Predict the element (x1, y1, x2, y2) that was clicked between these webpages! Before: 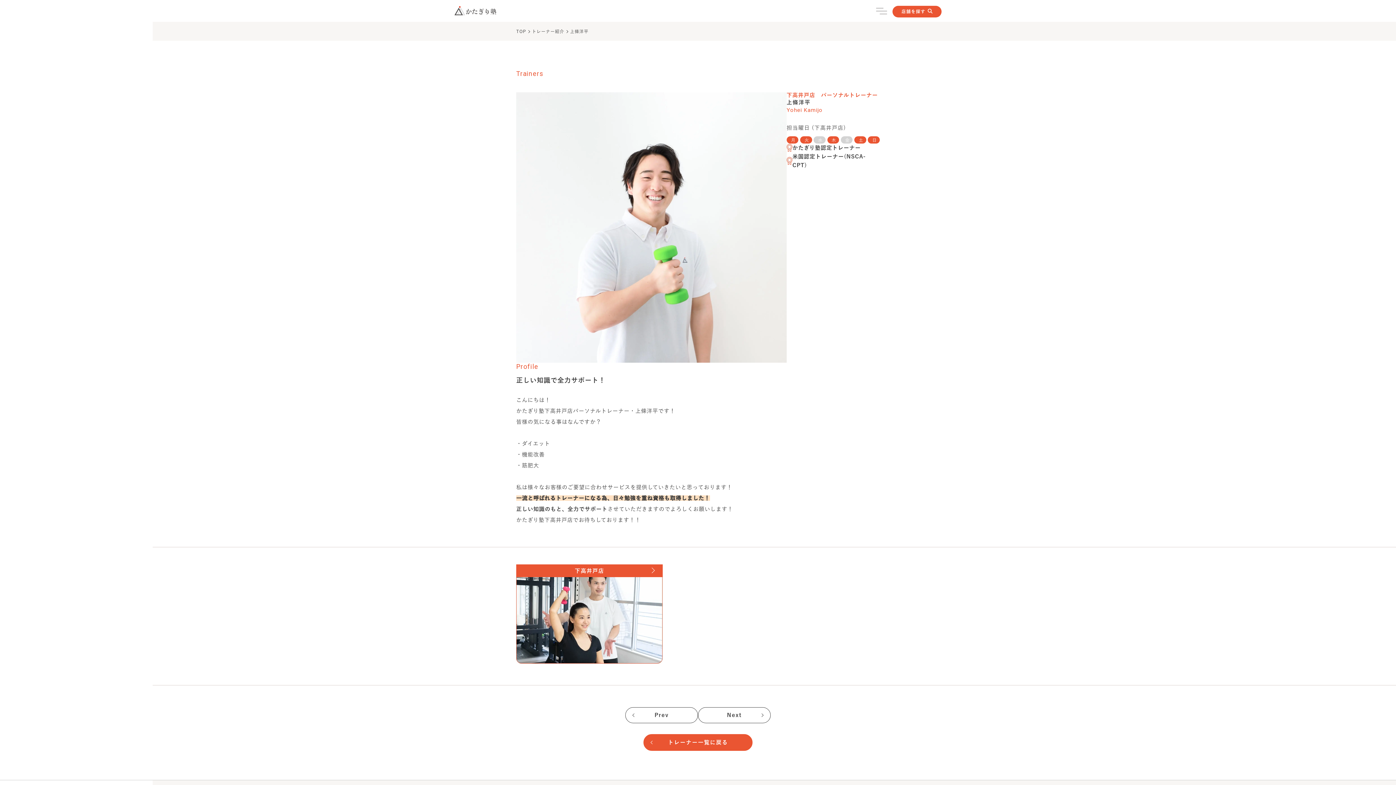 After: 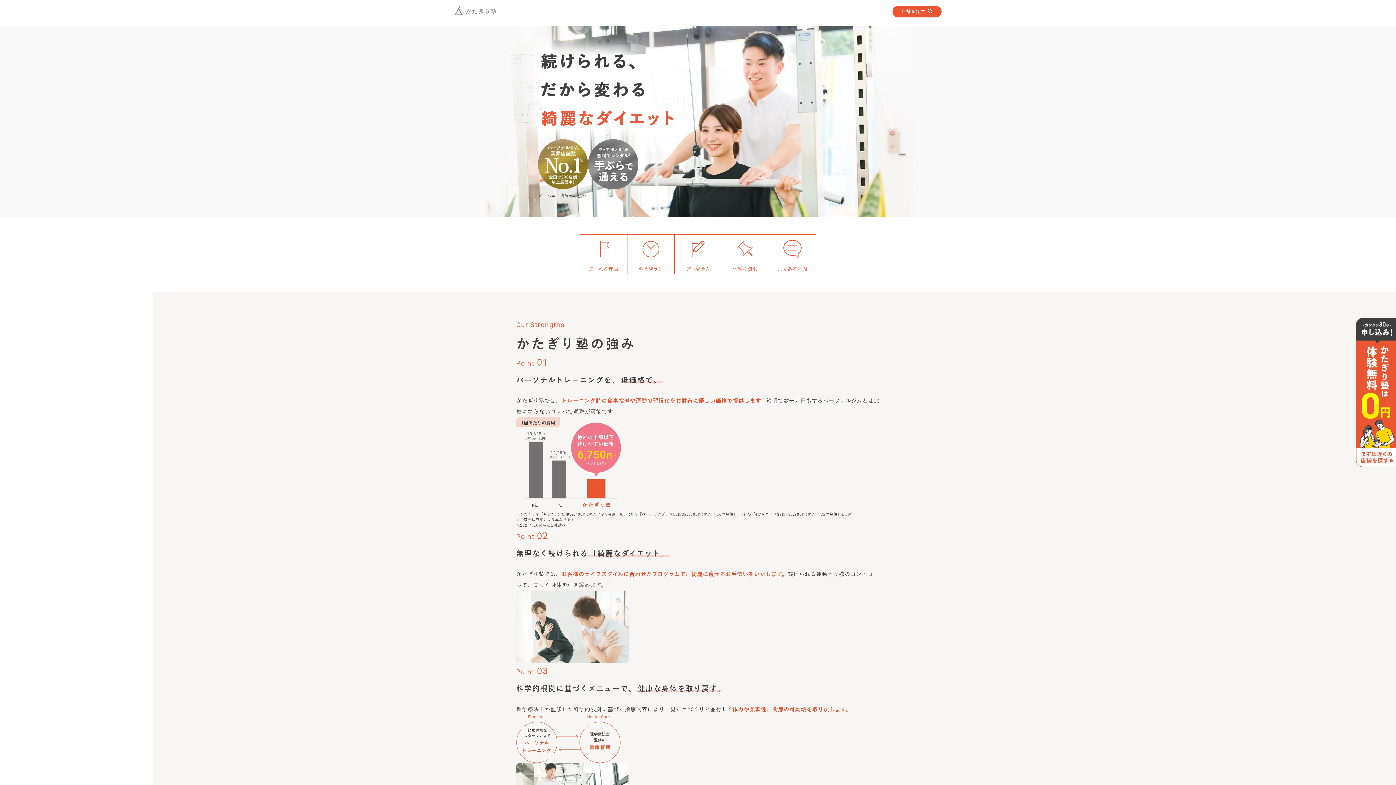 Action: bbox: (454, 0, 496, 15)